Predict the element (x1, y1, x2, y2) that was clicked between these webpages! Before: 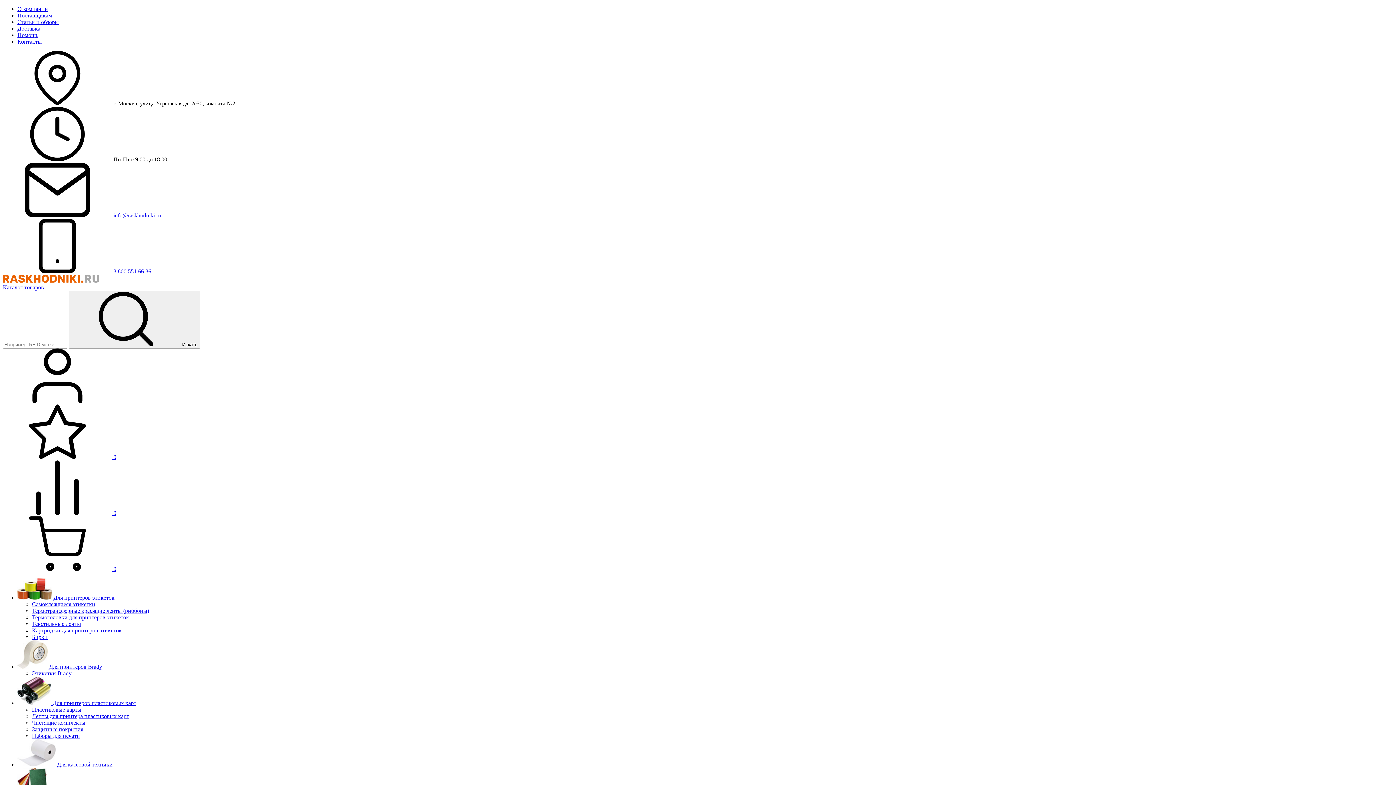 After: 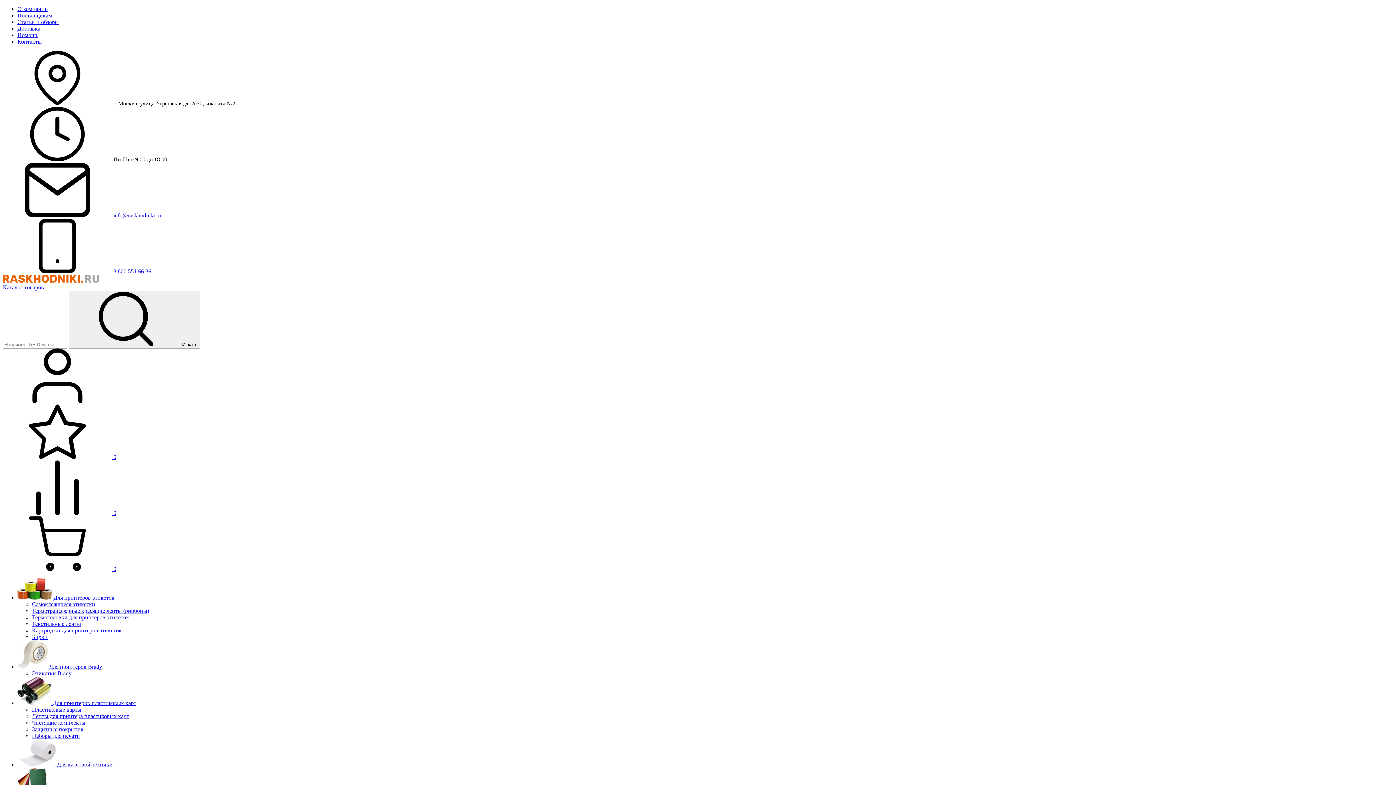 Action: label: Термотрансферные красящие ленты (риббоны) bbox: (32, 608, 149, 614)